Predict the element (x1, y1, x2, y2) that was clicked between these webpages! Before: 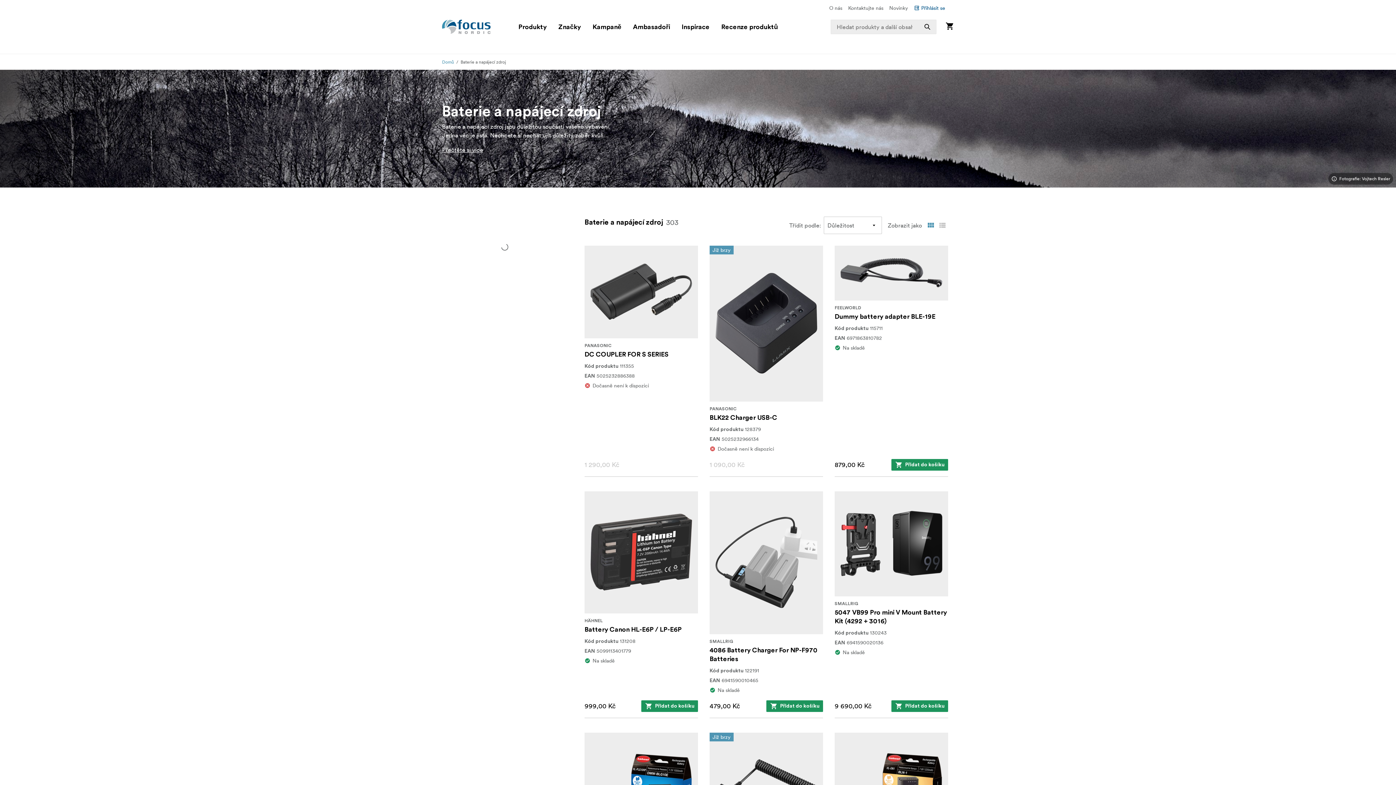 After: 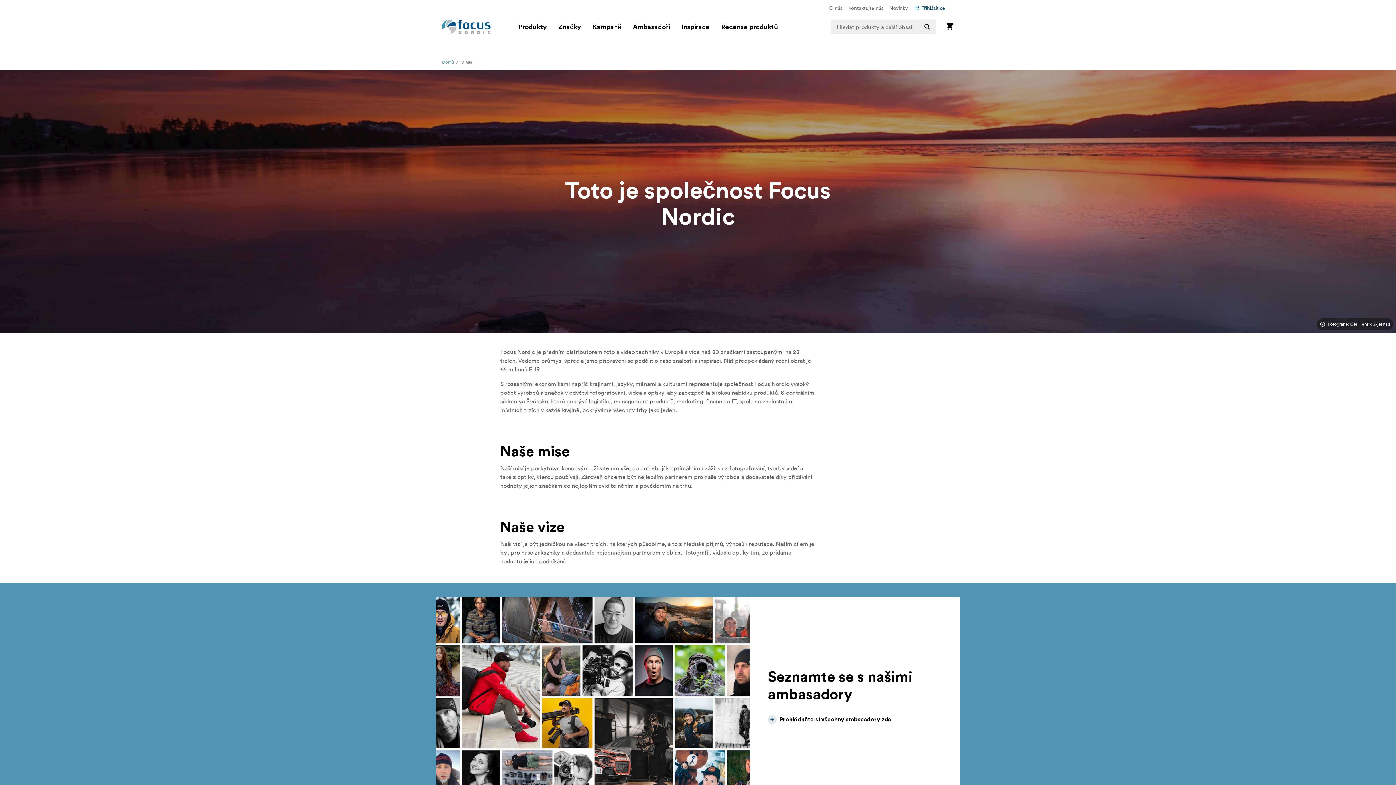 Action: bbox: (829, 3, 842, 12) label: O nás